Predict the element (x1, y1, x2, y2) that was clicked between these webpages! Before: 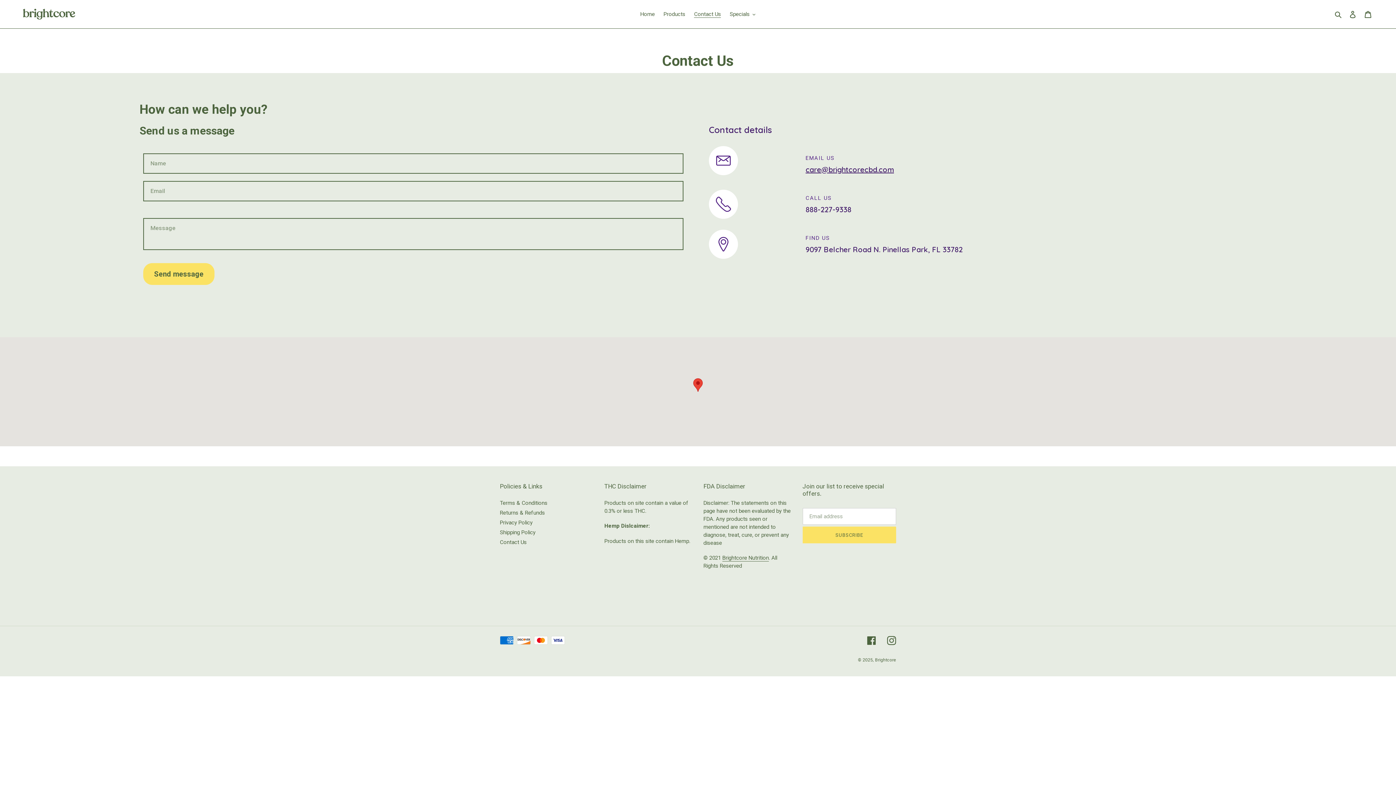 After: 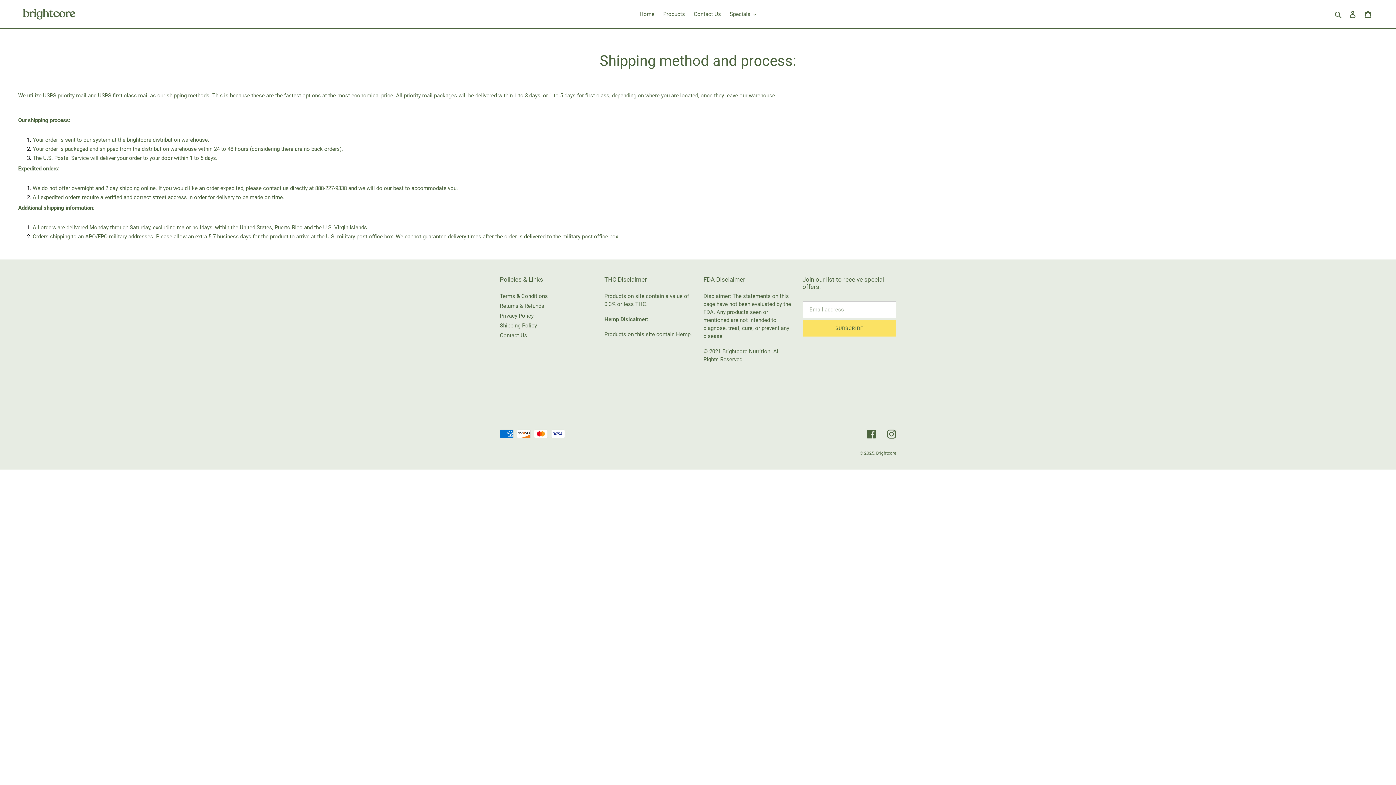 Action: bbox: (500, 529, 535, 536) label: Shipping Policy